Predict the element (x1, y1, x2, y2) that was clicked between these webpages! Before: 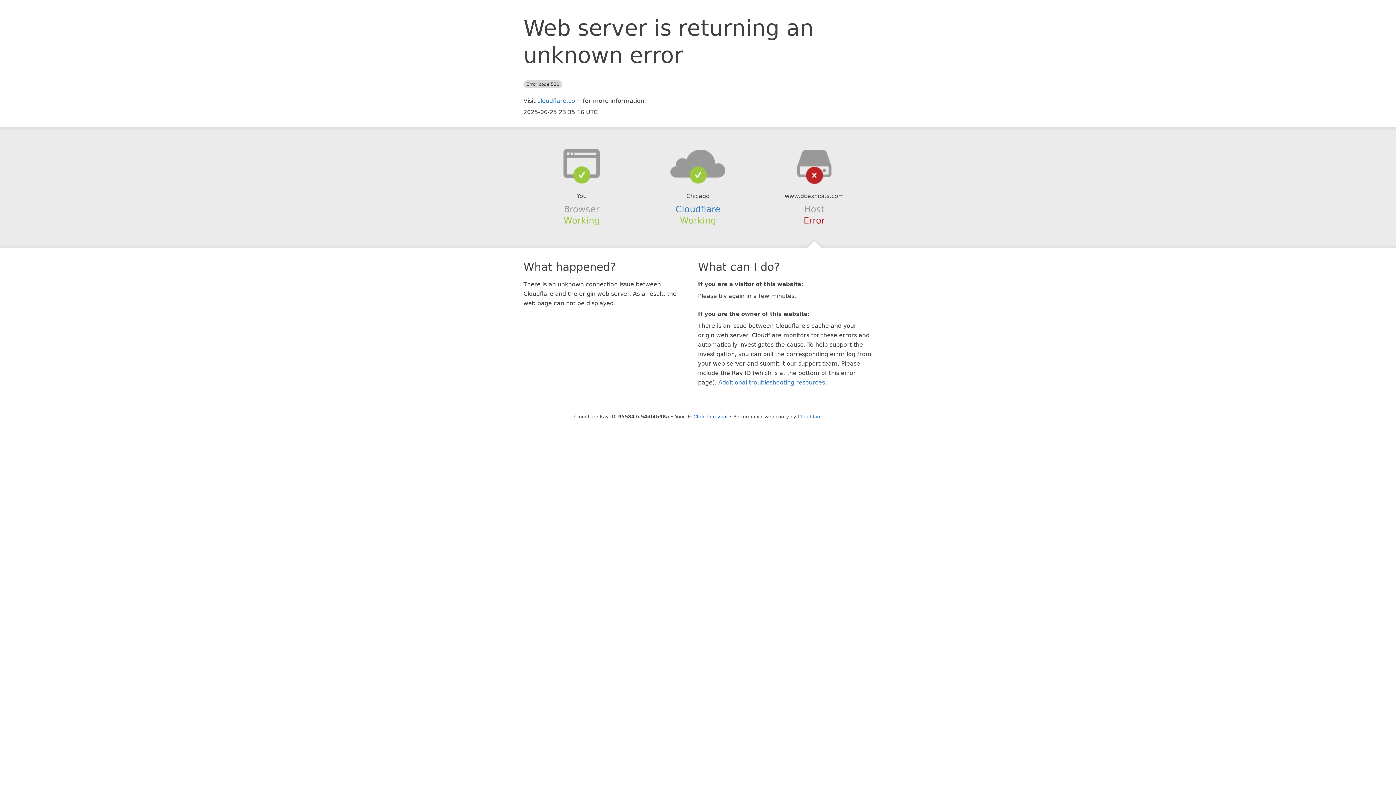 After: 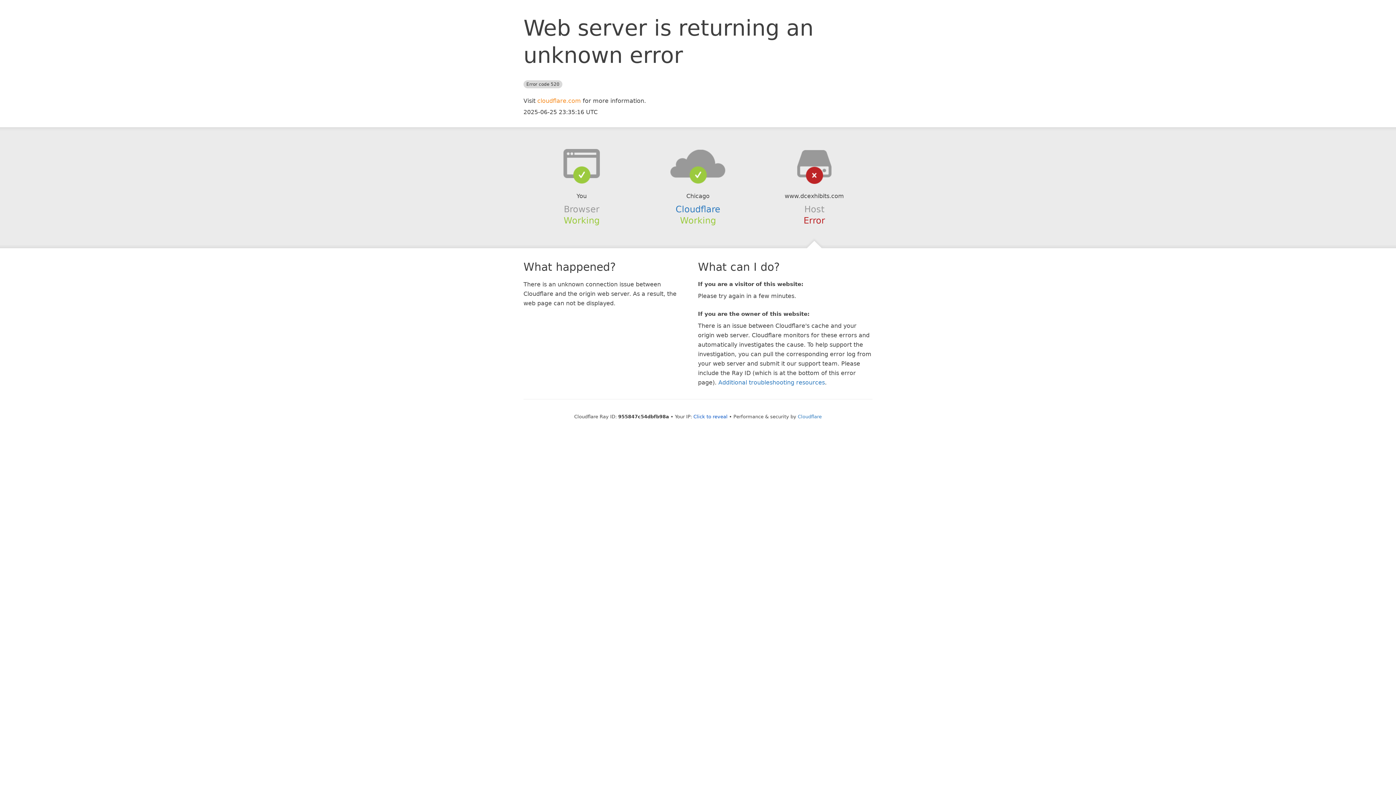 Action: bbox: (537, 97, 581, 104) label: cloudflare.com